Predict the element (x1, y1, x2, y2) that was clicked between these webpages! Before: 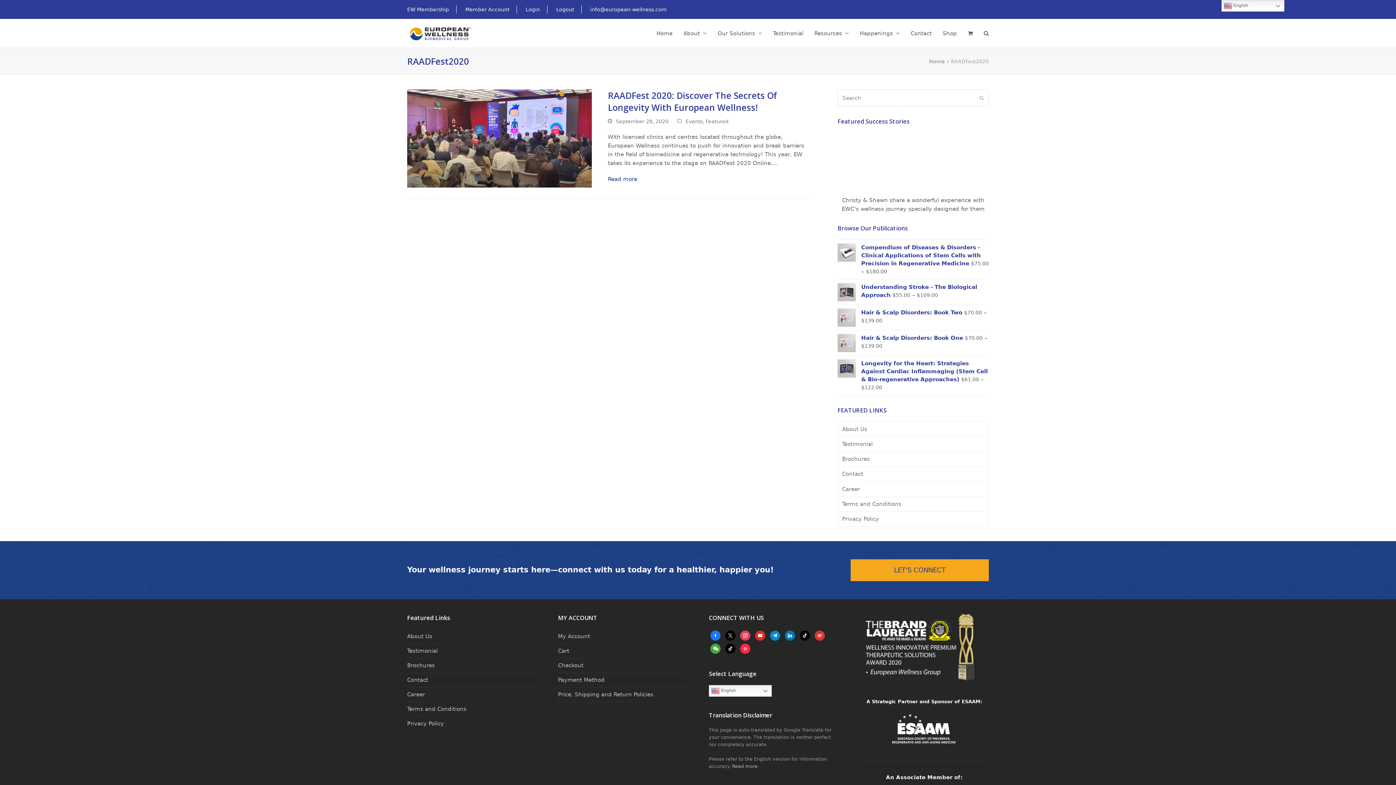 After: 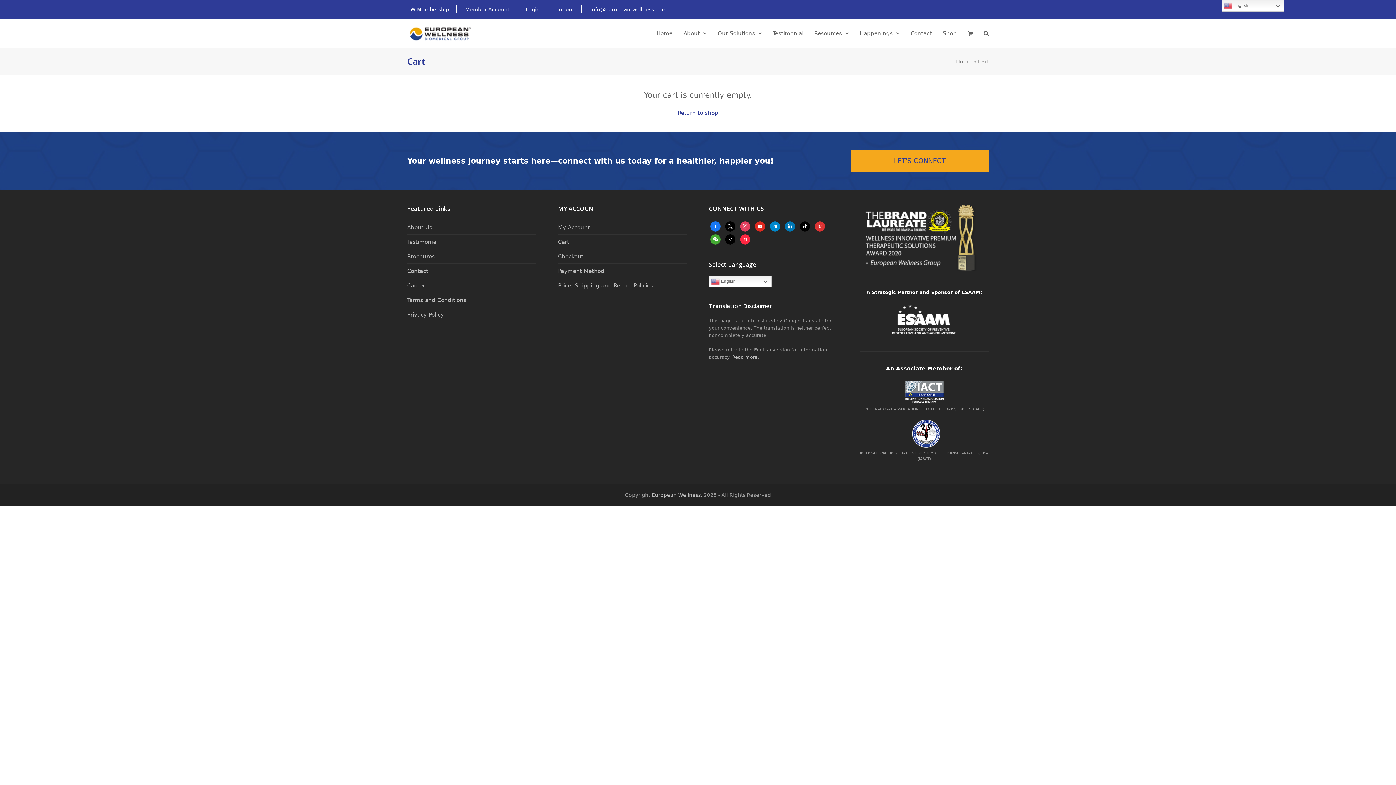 Action: bbox: (558, 662, 583, 669) label: Checkout